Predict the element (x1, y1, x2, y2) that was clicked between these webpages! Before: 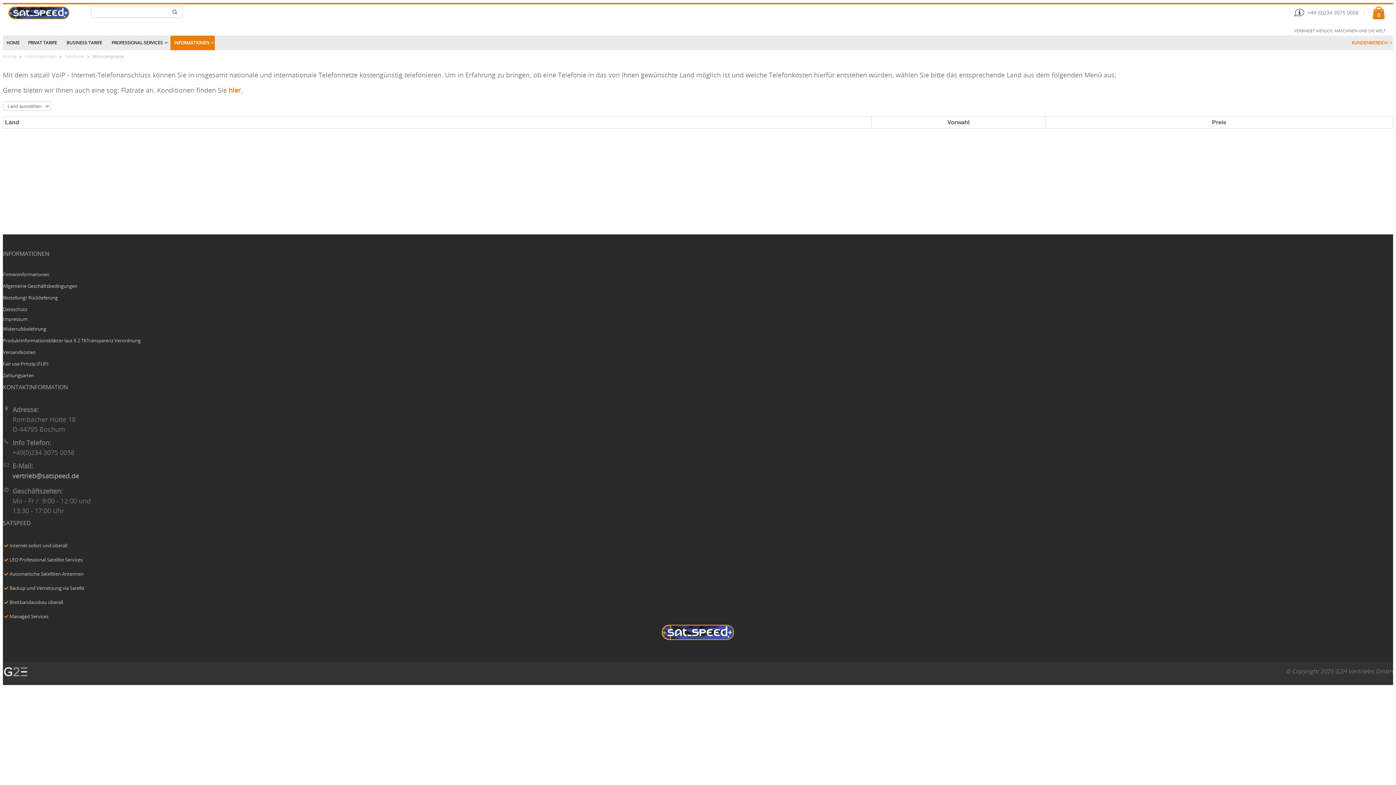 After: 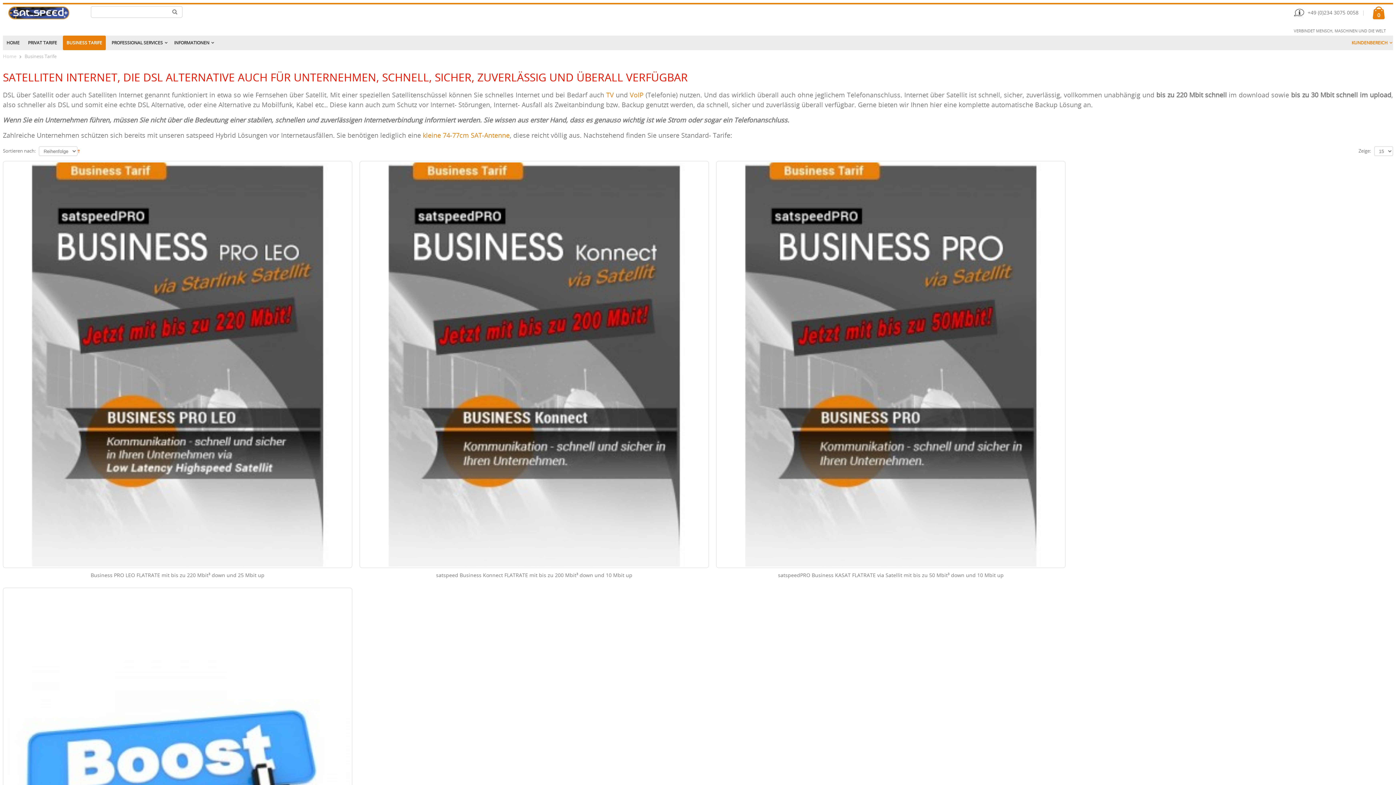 Action: label: BUSINESS TARIFE bbox: (62, 35, 105, 50)